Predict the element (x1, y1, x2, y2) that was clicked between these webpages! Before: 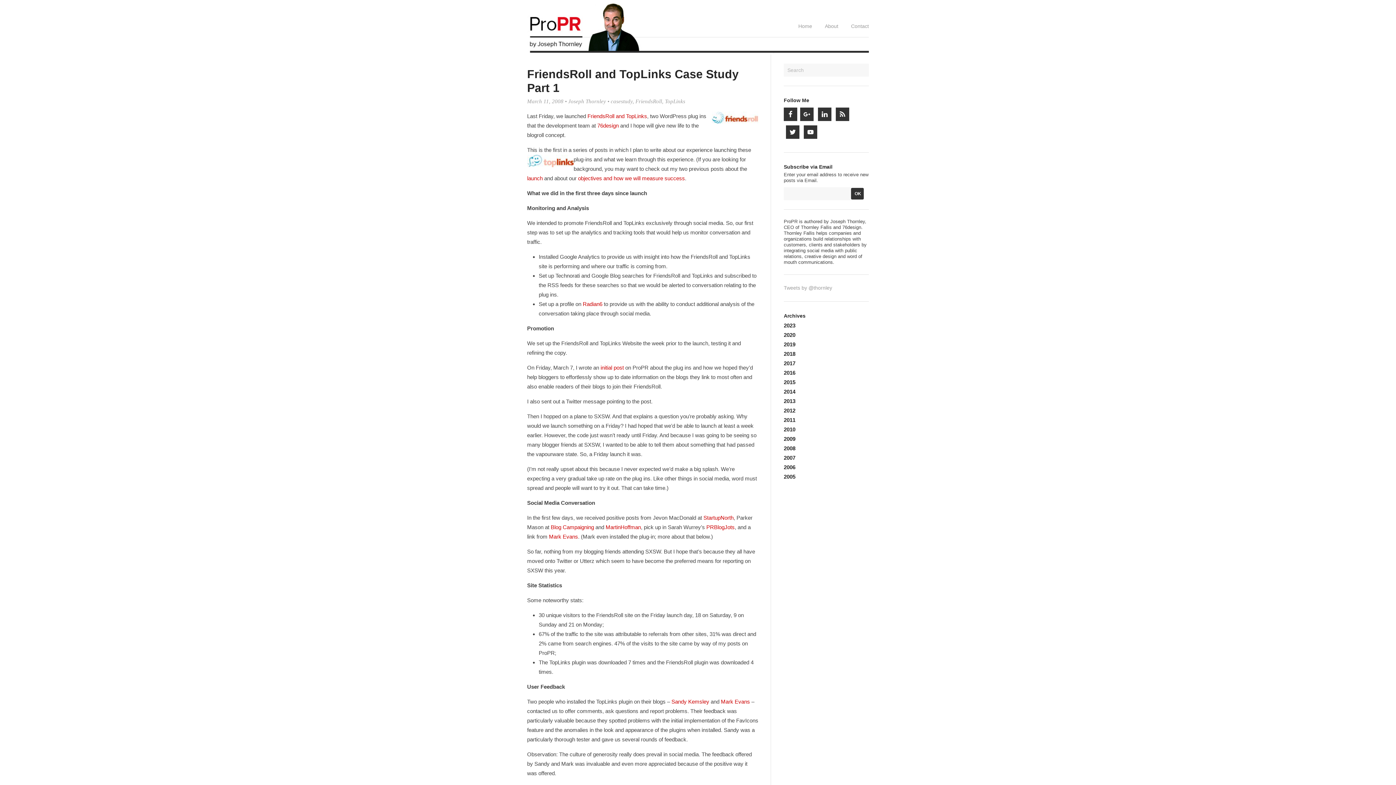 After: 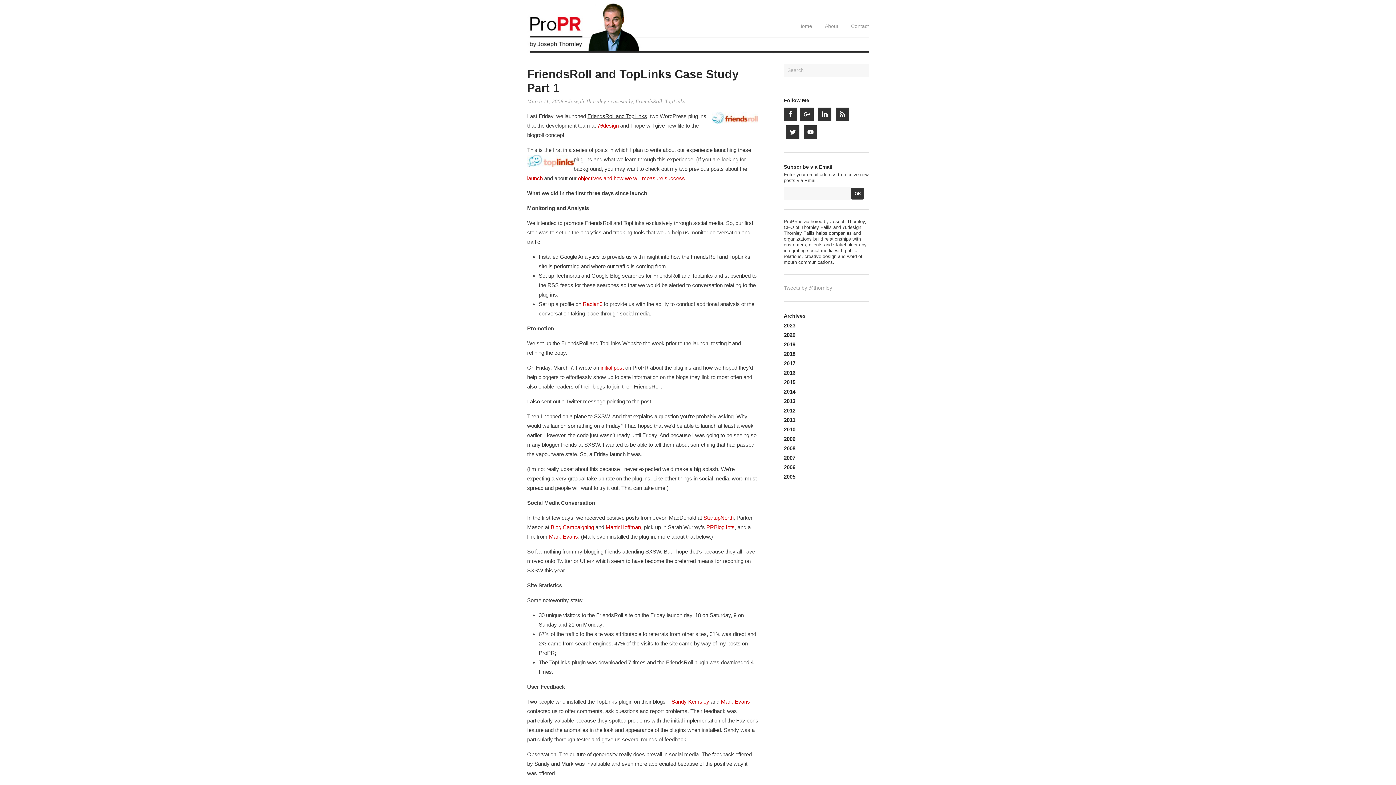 Action: bbox: (587, 113, 647, 119) label: FriendsRoll and TopLinks